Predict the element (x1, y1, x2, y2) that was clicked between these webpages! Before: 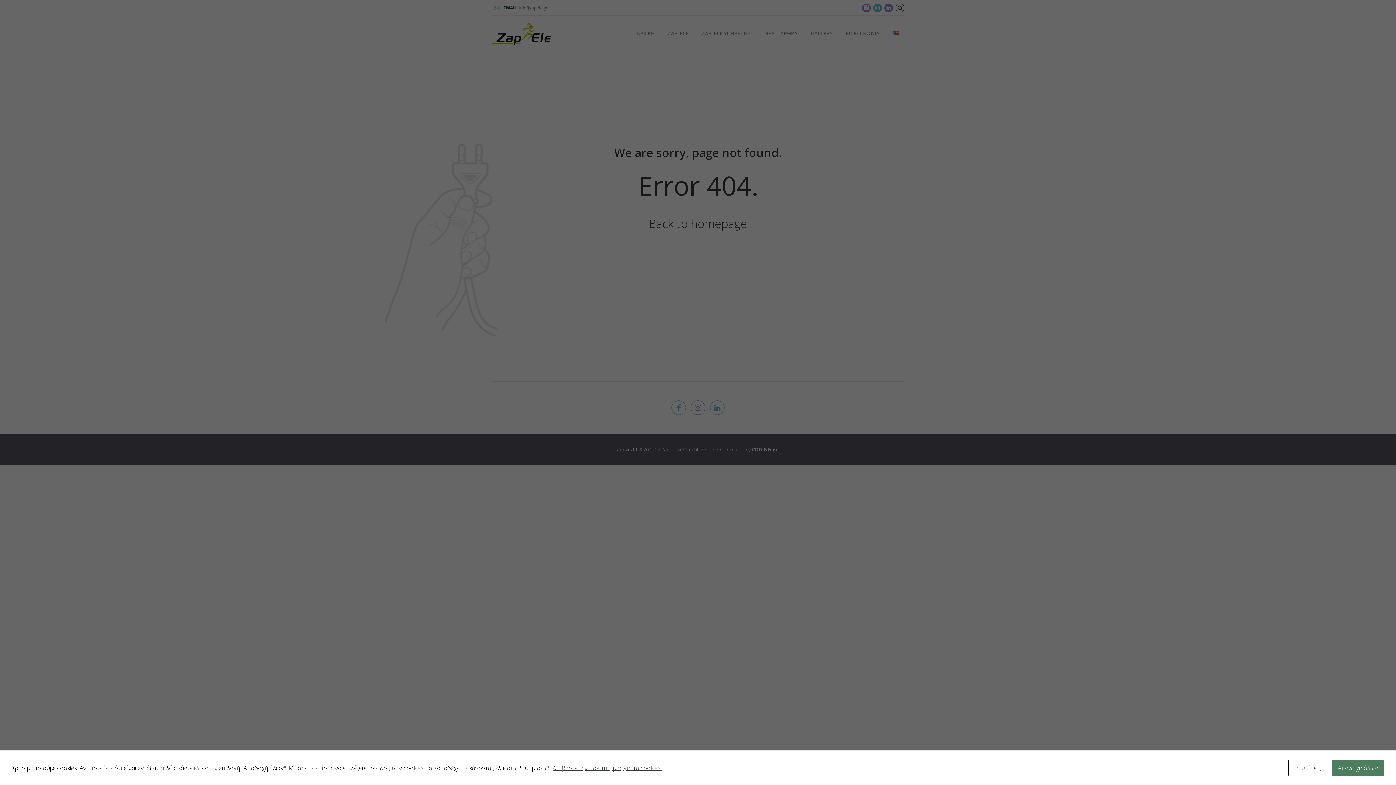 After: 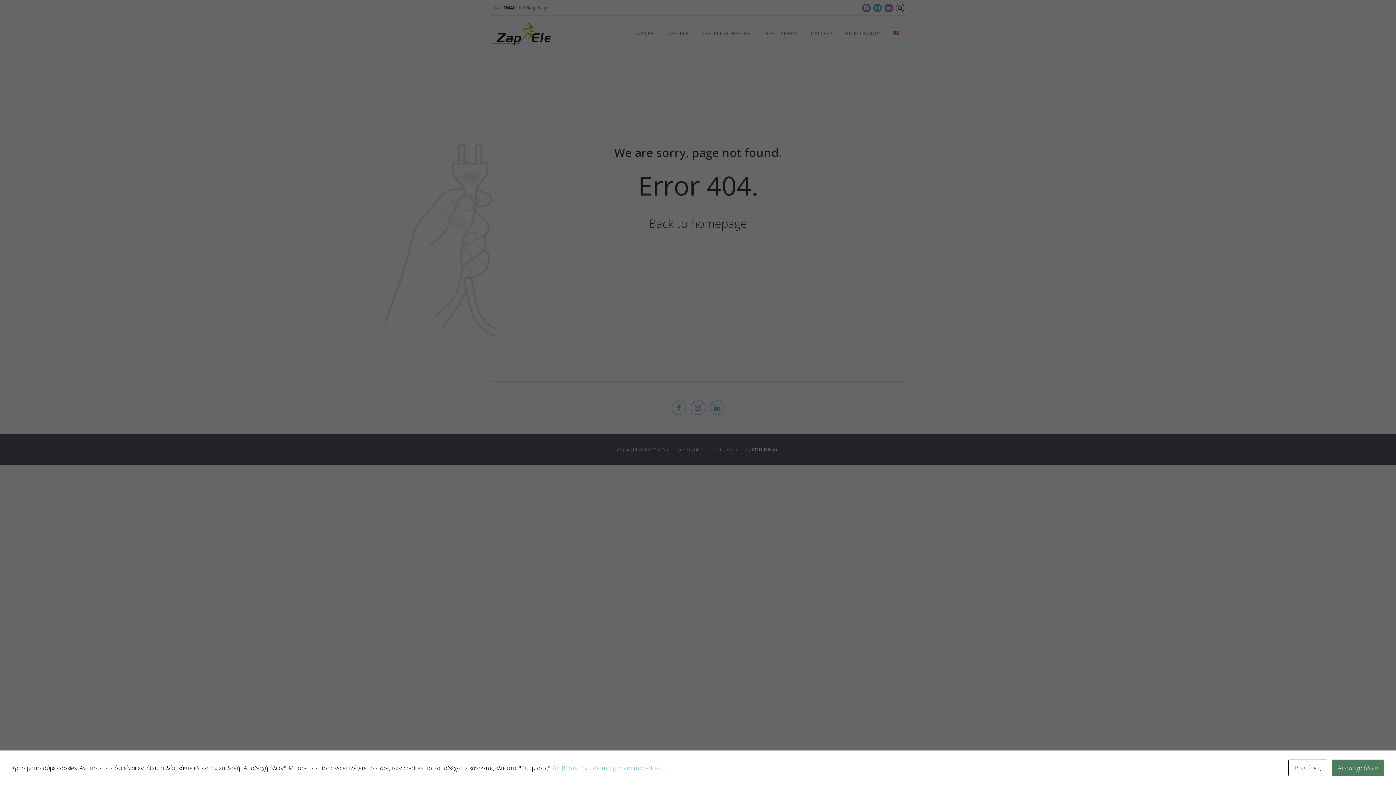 Action: bbox: (552, 764, 661, 772) label: Διαβάστε την πολιτική μας για τα cookies.